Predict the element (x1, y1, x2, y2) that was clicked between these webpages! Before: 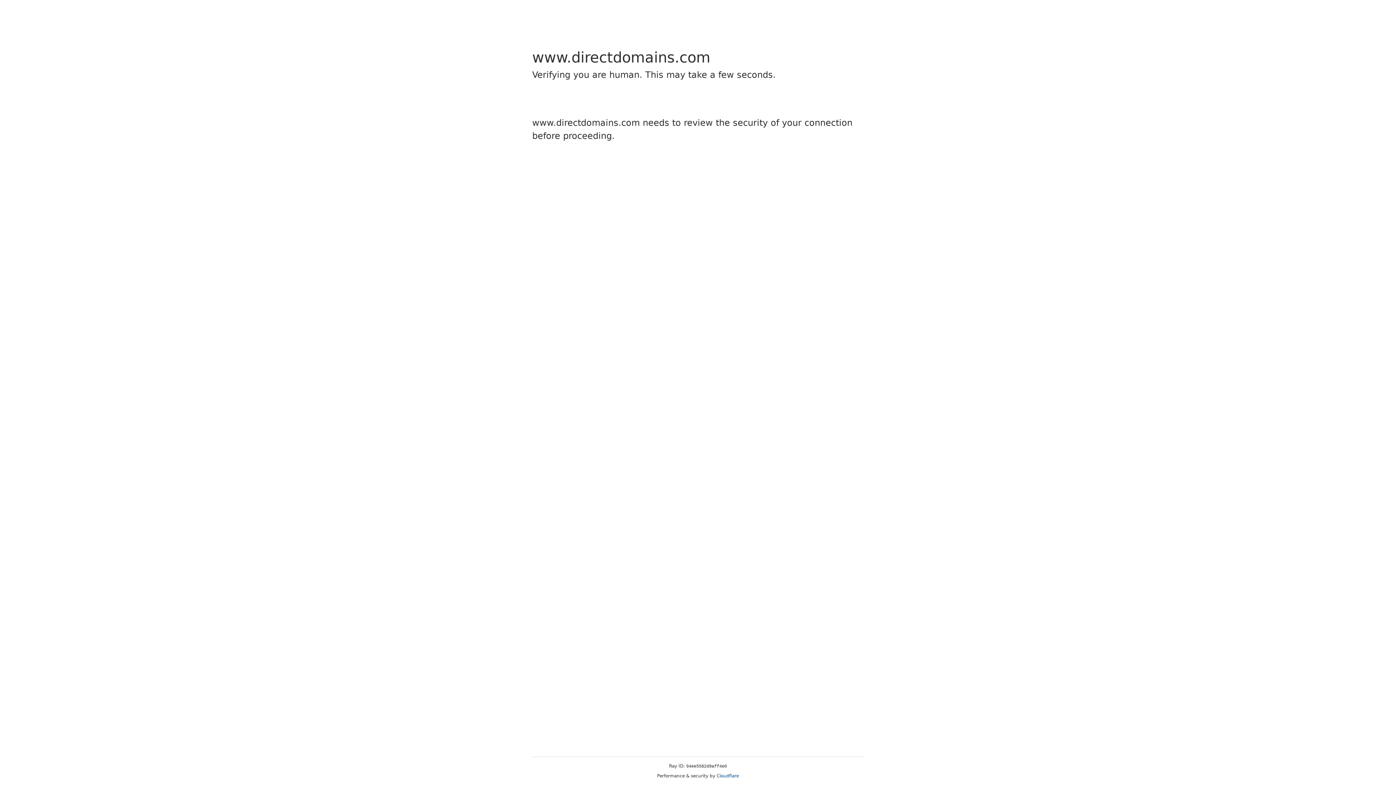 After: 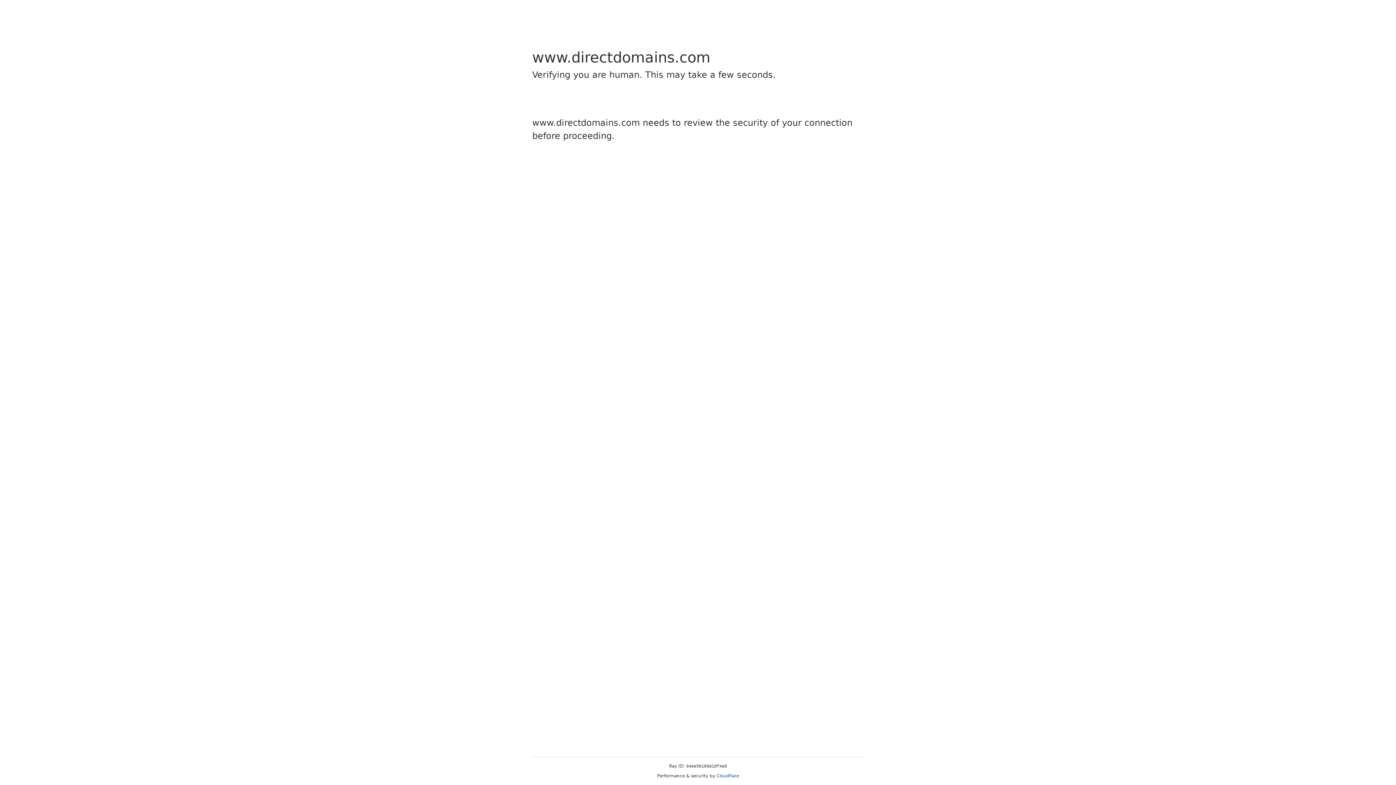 Action: bbox: (716, 773, 739, 778) label: Cloudflare